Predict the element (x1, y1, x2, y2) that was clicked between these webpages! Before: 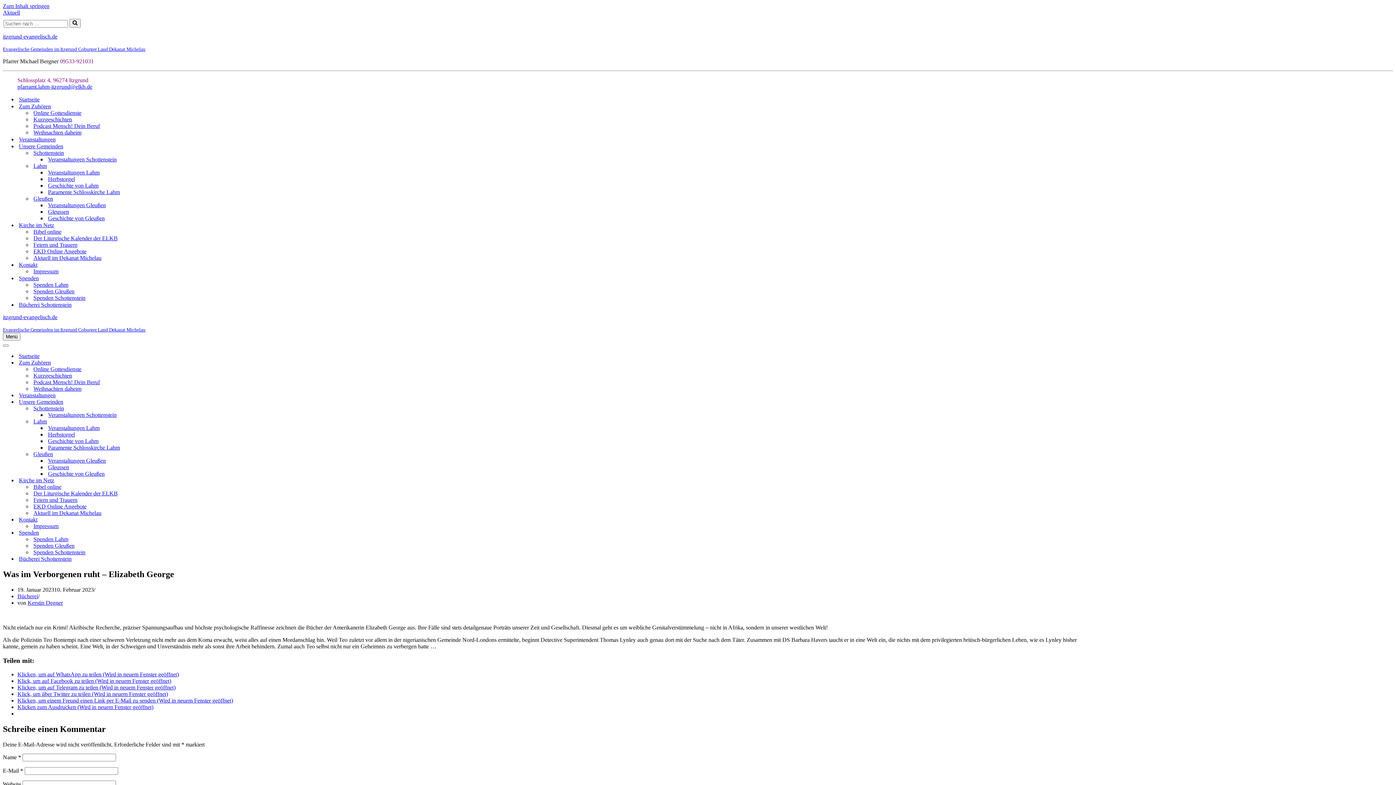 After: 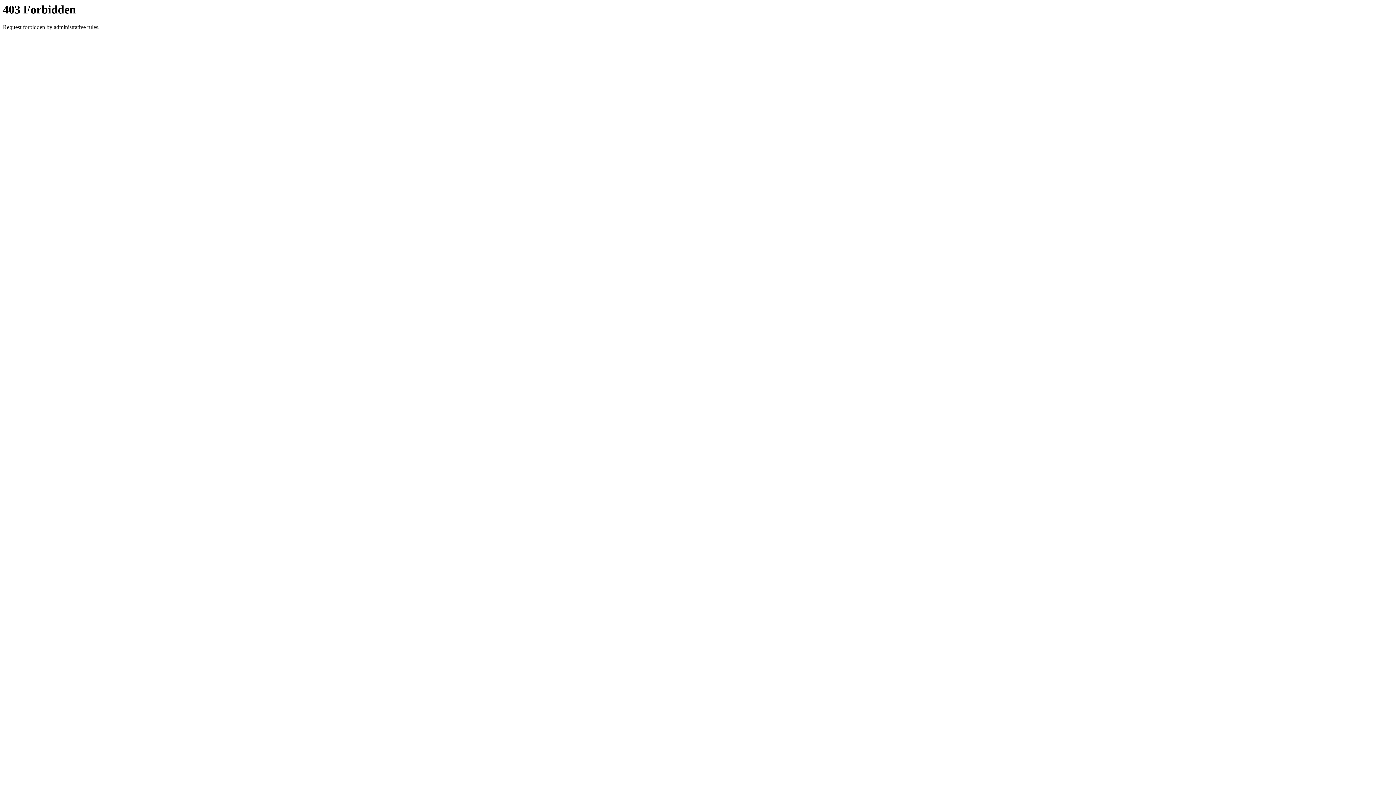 Action: label: Veranstaltungen bbox: (18, 392, 1392, 398)